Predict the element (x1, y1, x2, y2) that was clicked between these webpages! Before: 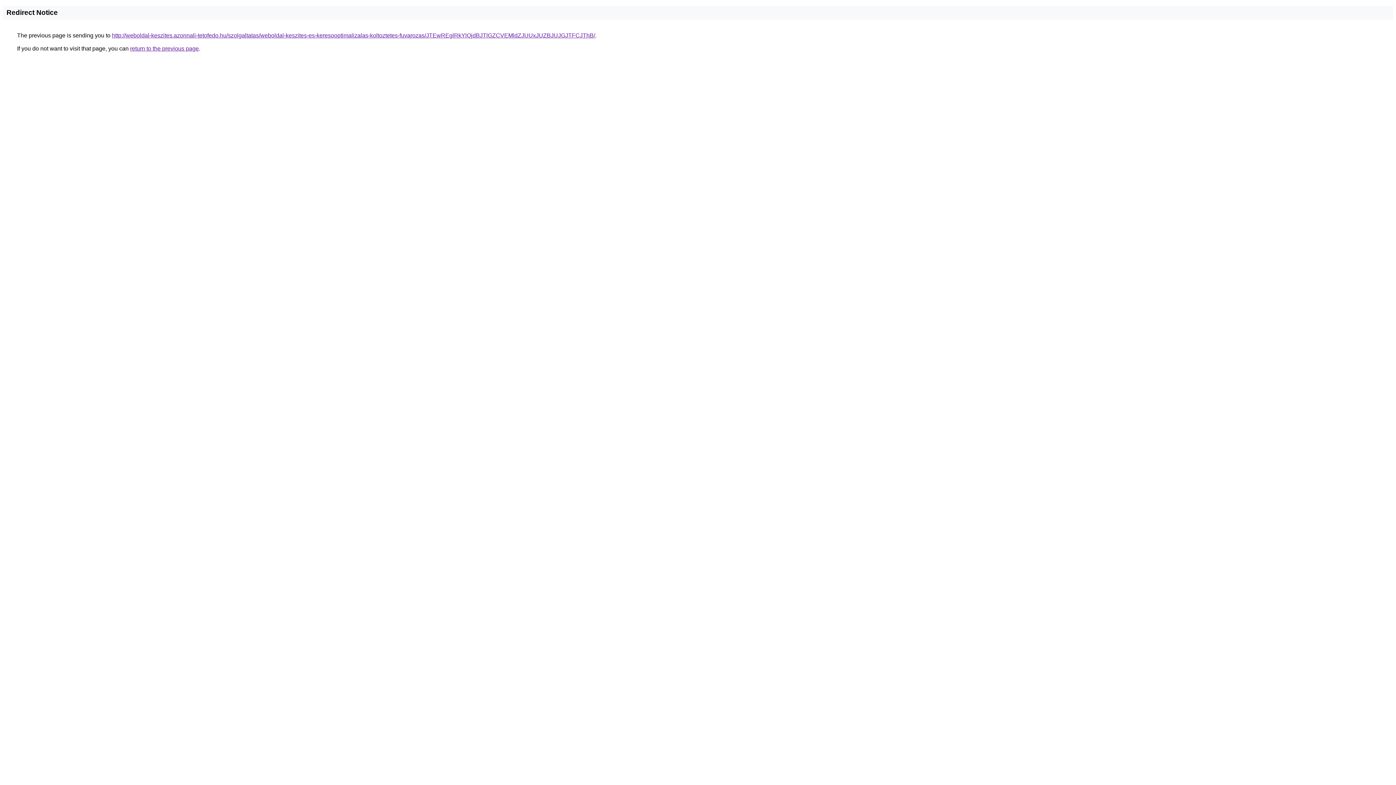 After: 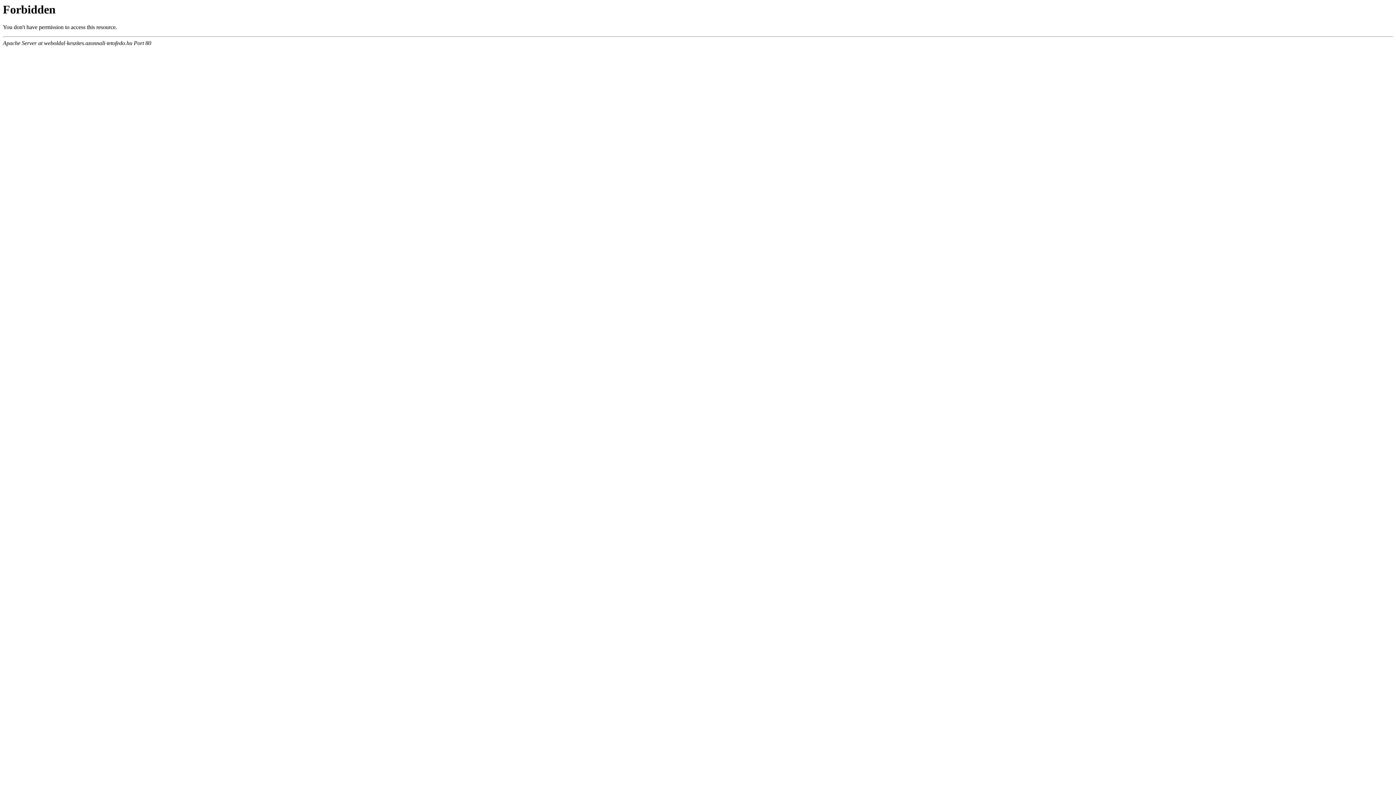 Action: bbox: (112, 32, 595, 38) label: http://weboldal-keszites.azonnali-tetofedo.hu/szolgaltatas/weboldal-keszites-es-keresooptimalizalas-koltoztetes-fuvarozas/JTEwREglRkYlQjdBJTlGZCVEMldZJUUxJUZBJUJGJTFCJThB/